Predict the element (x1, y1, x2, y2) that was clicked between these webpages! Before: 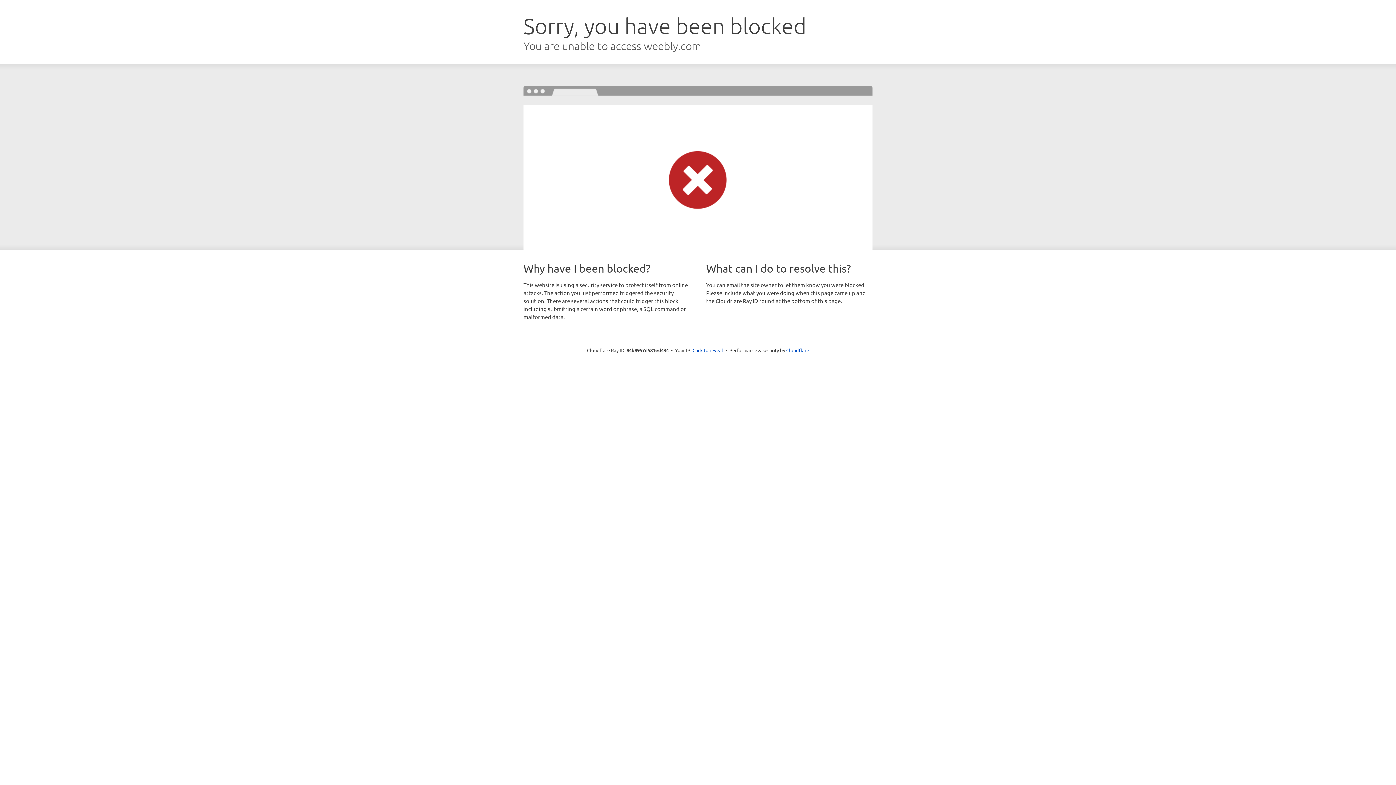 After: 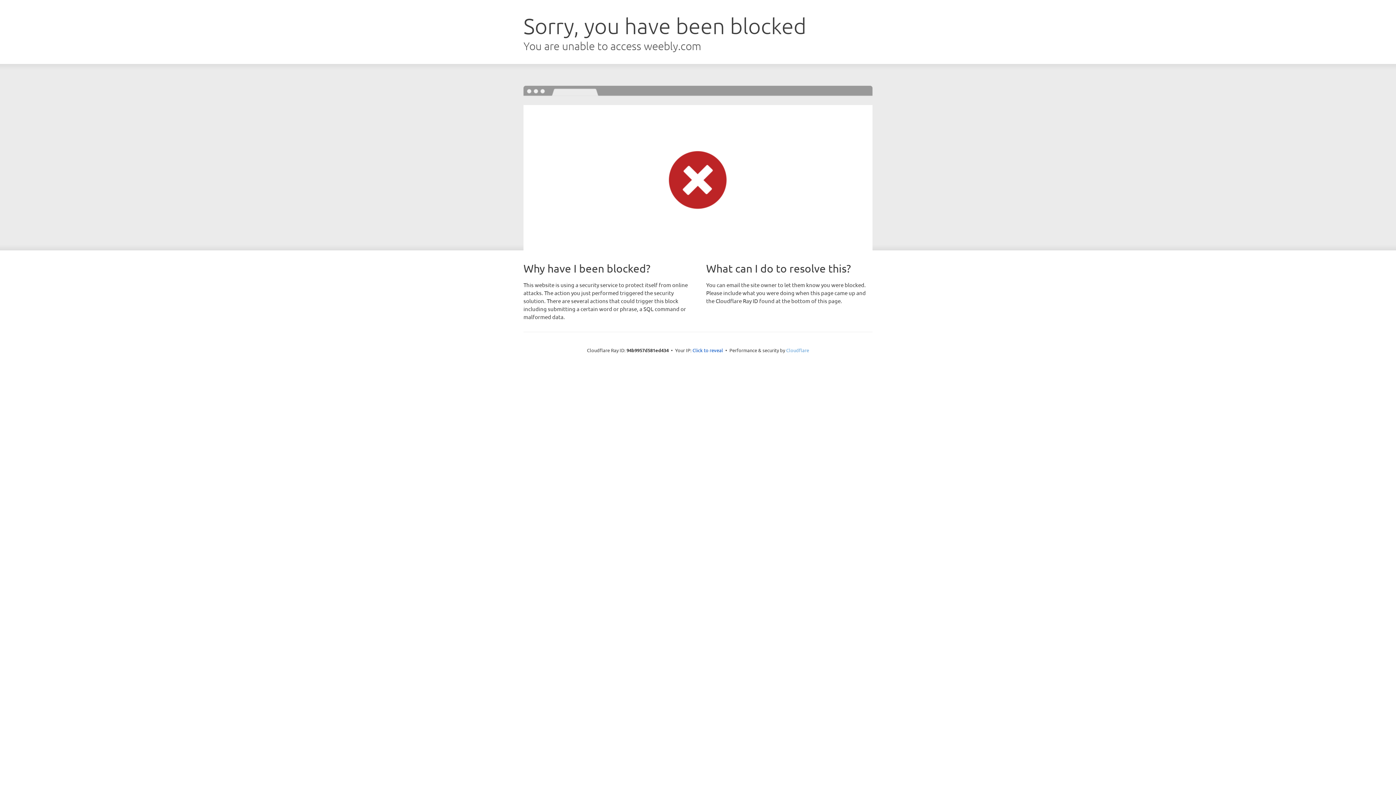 Action: bbox: (786, 347, 809, 353) label: Cloudflare